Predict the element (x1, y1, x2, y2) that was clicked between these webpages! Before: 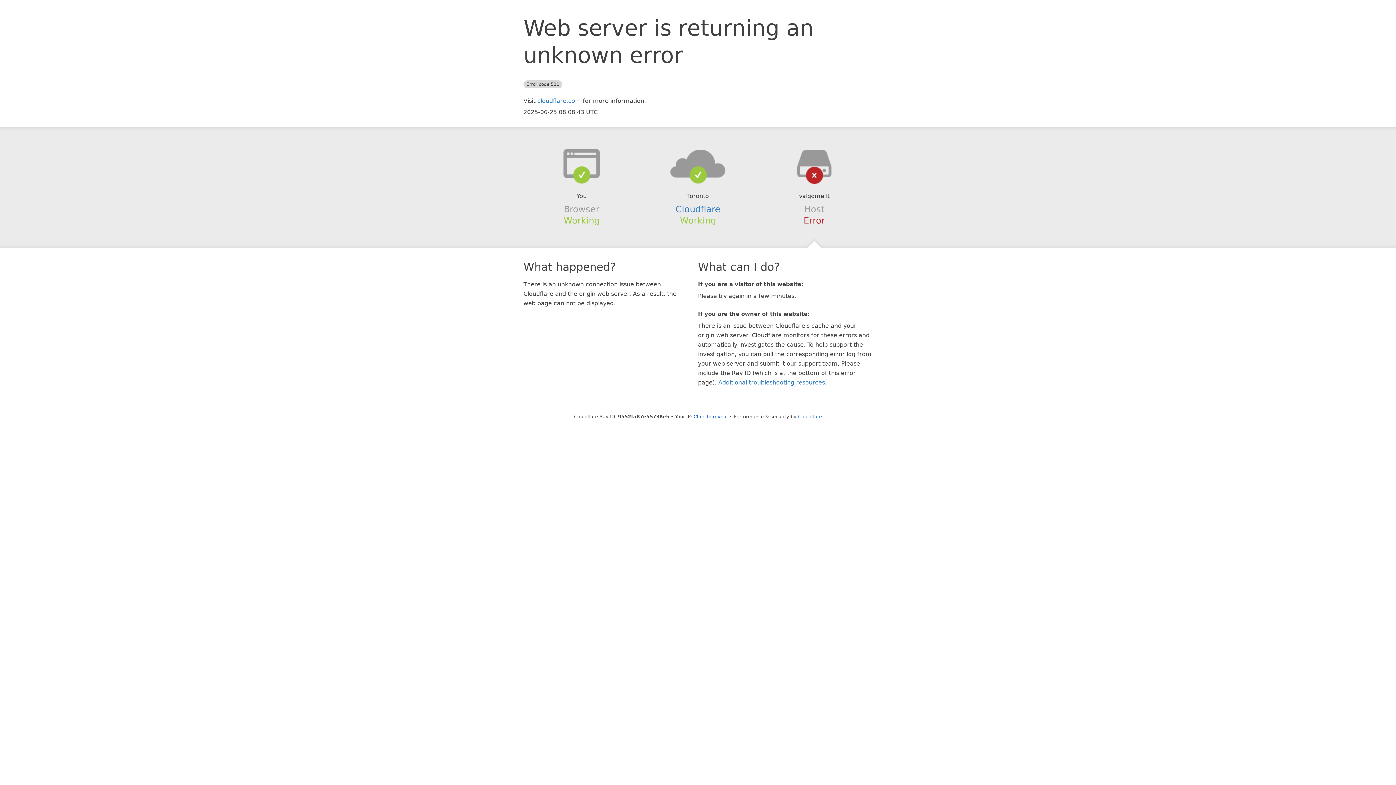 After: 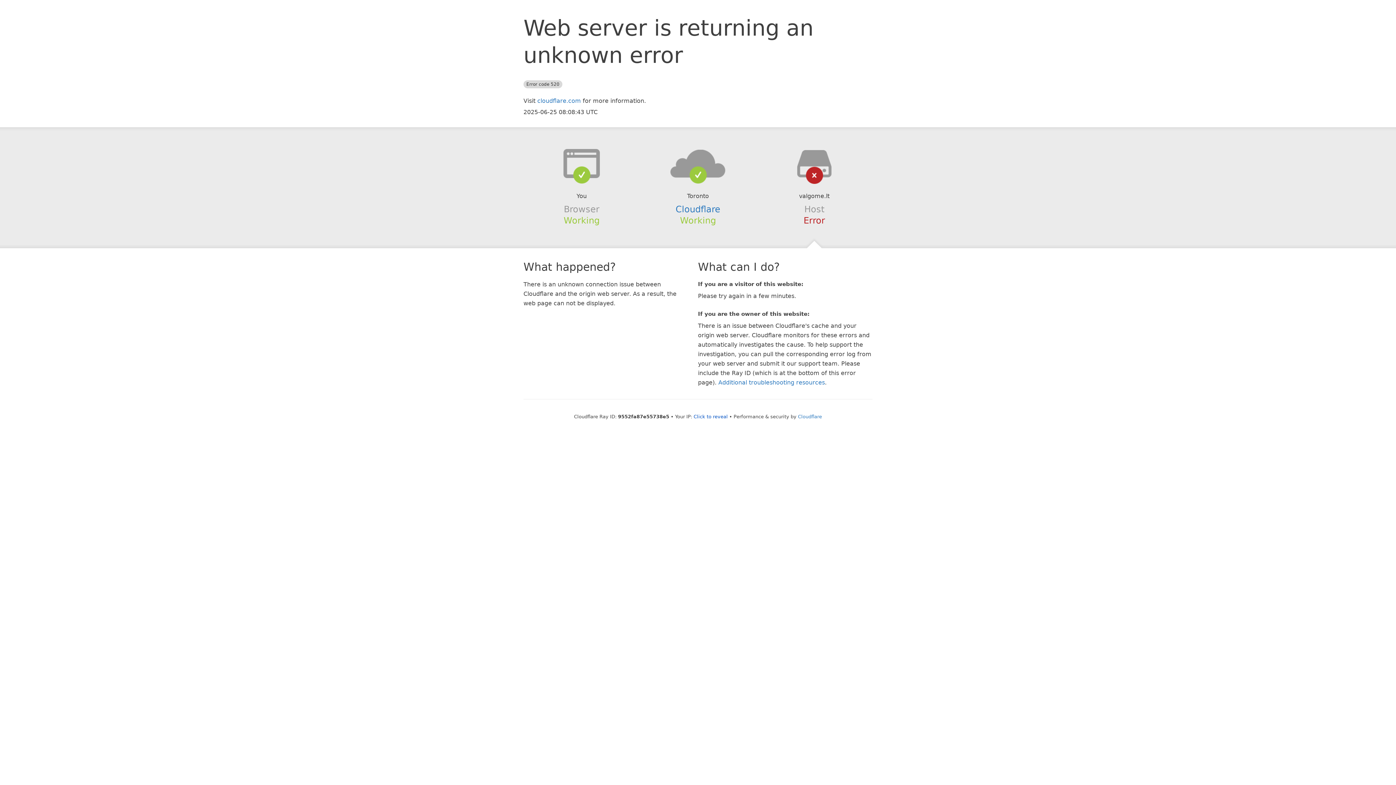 Action: bbox: (639, 148, 756, 178)